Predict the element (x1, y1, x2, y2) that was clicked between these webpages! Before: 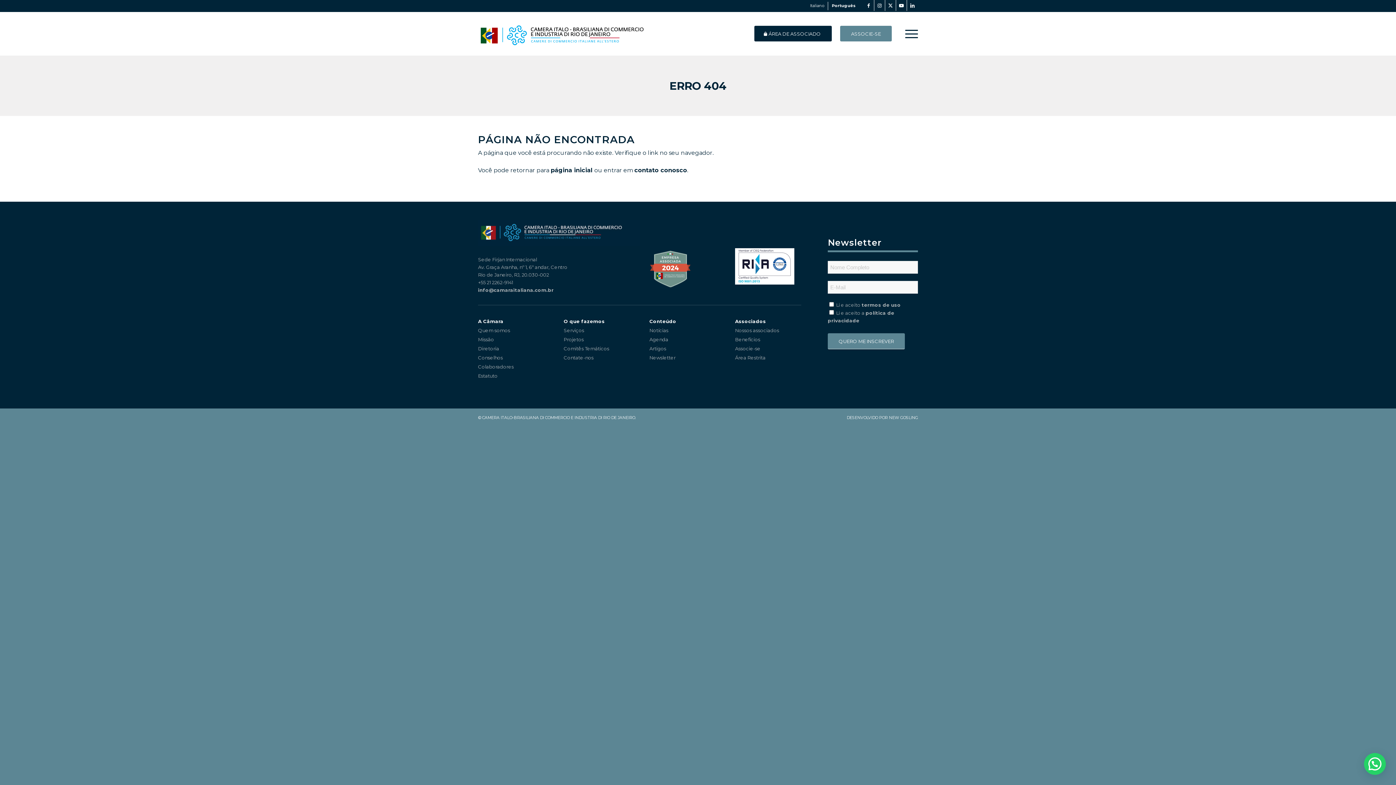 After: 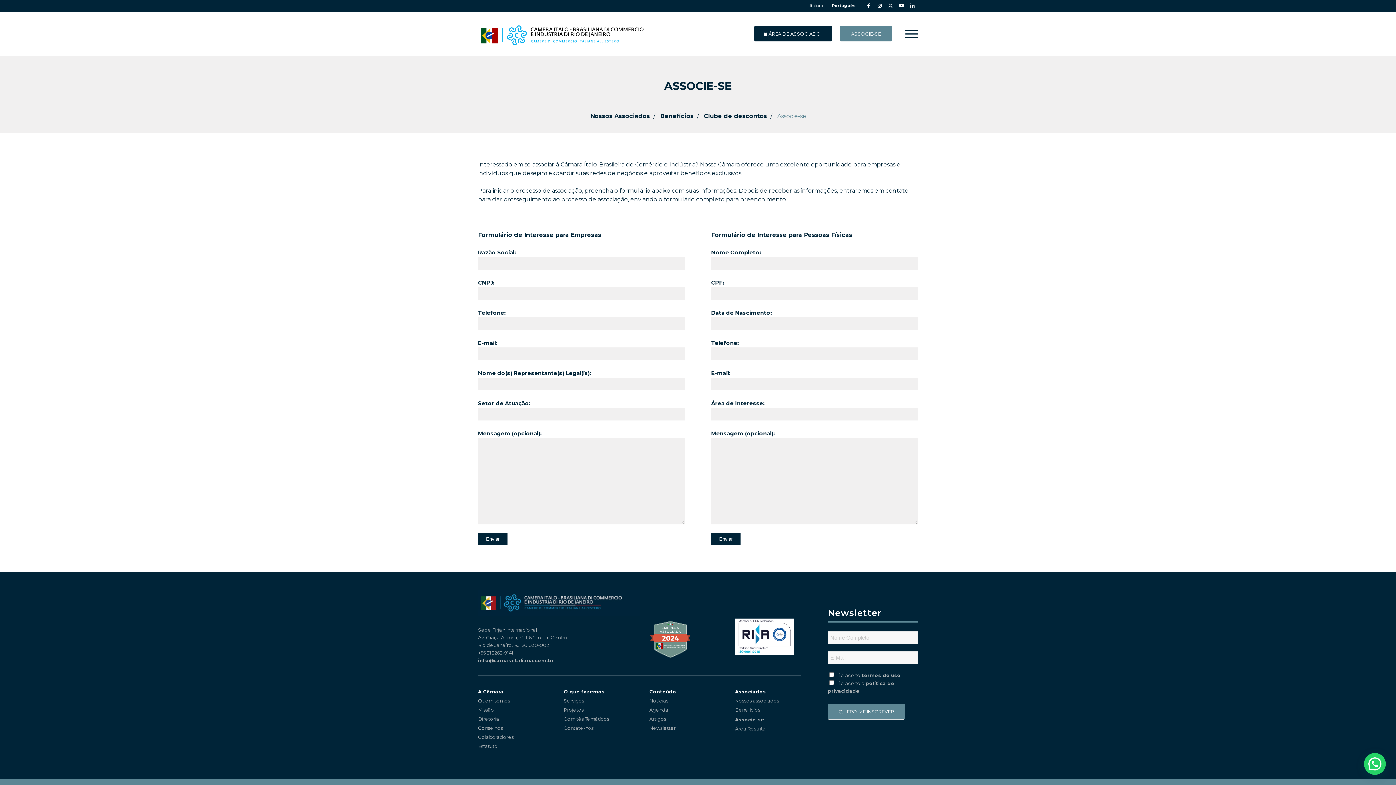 Action: bbox: (735, 343, 801, 352) label: Associe-se